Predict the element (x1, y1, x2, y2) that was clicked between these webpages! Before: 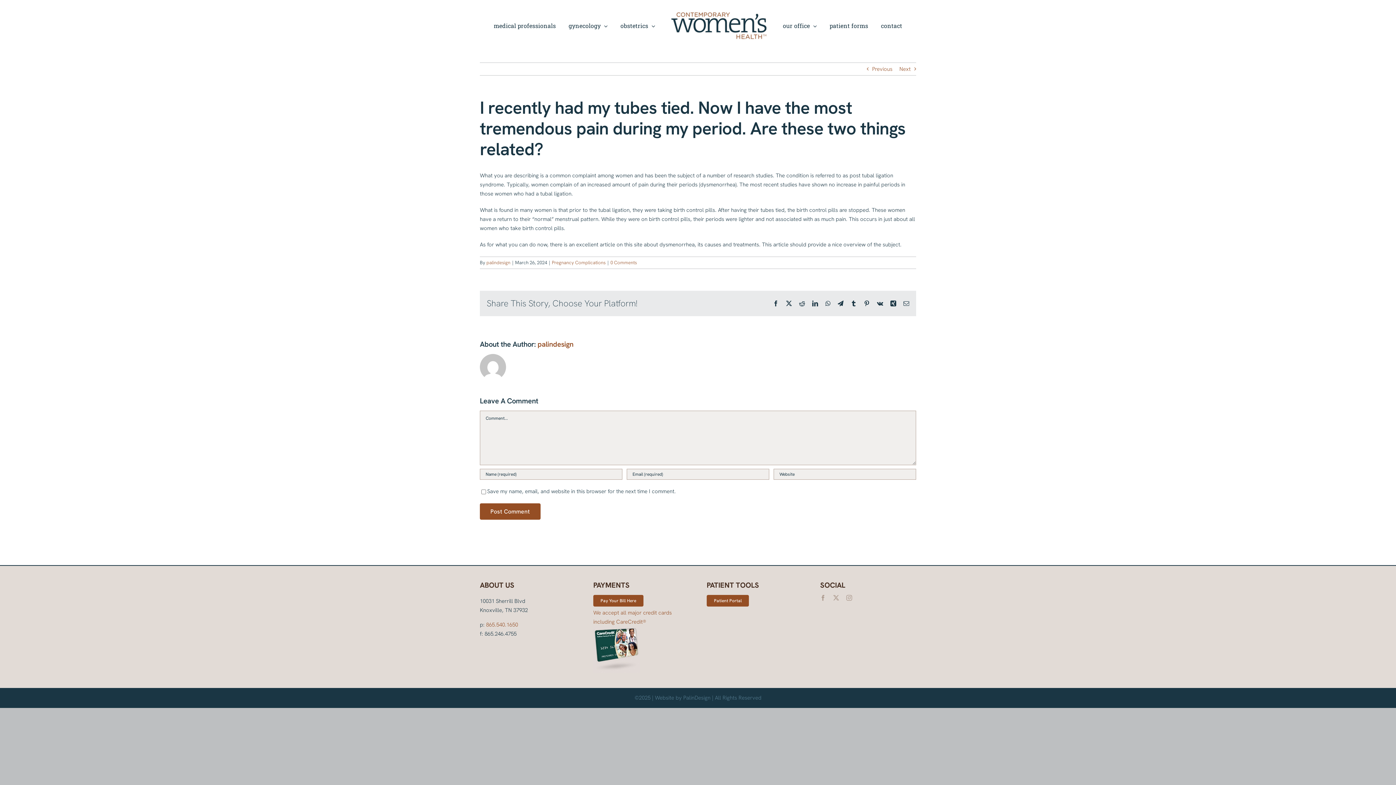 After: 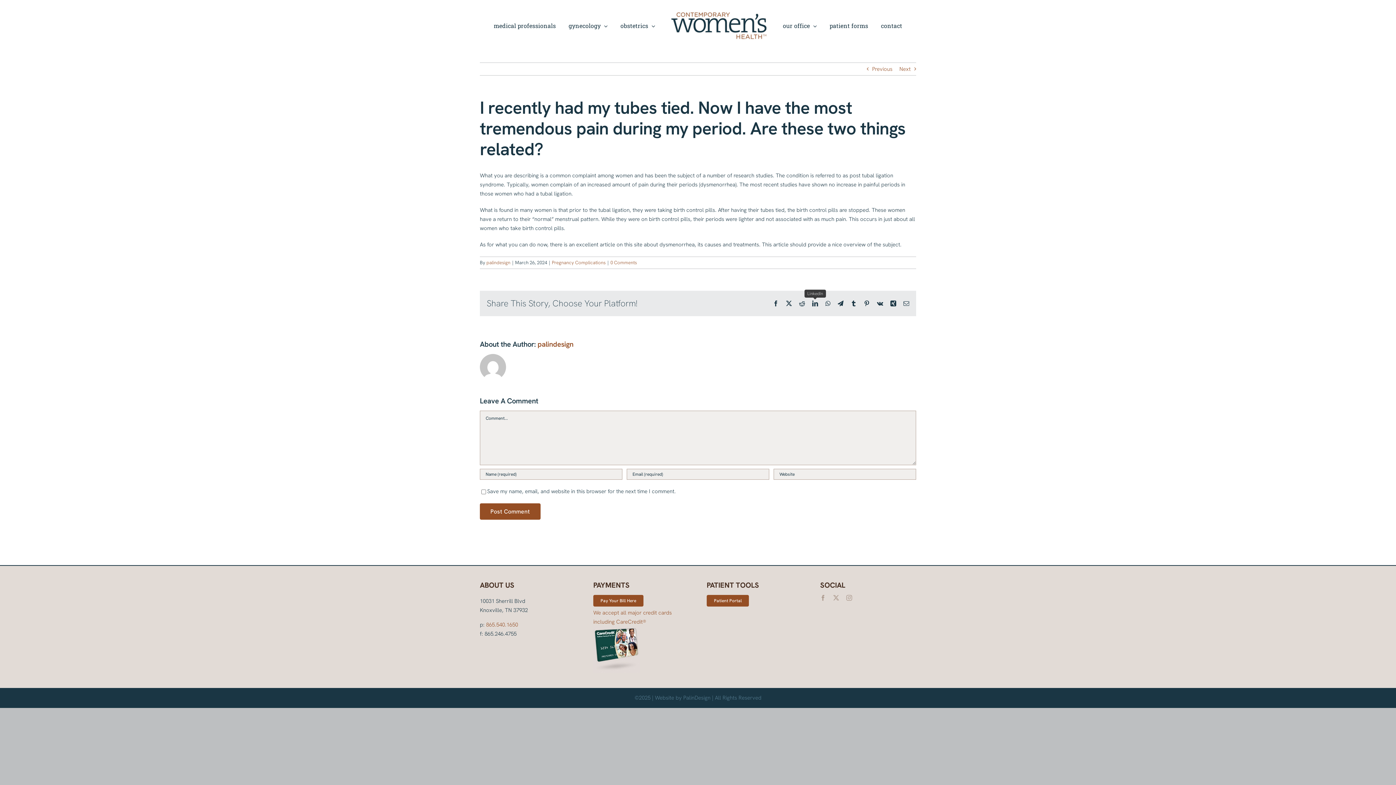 Action: bbox: (812, 300, 818, 306) label: LinkedIn